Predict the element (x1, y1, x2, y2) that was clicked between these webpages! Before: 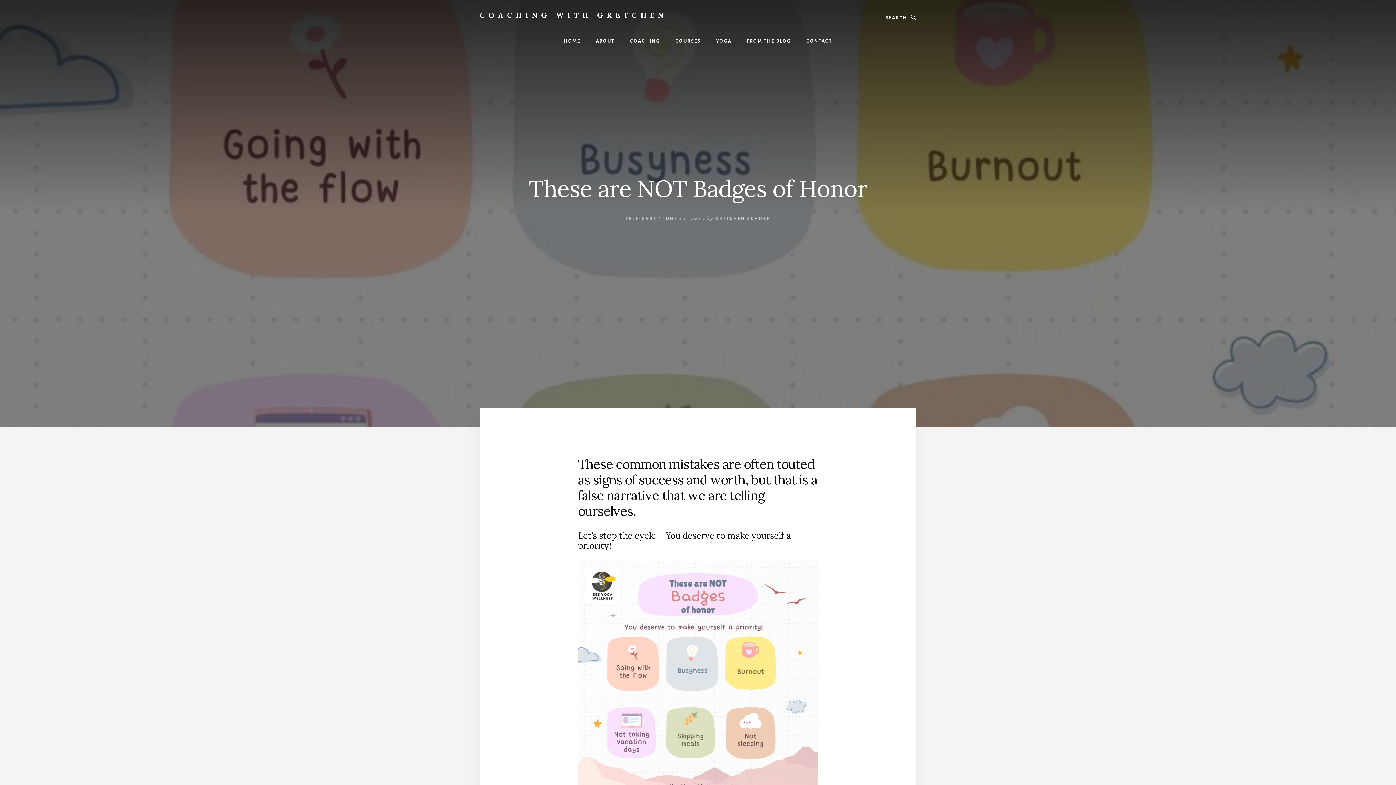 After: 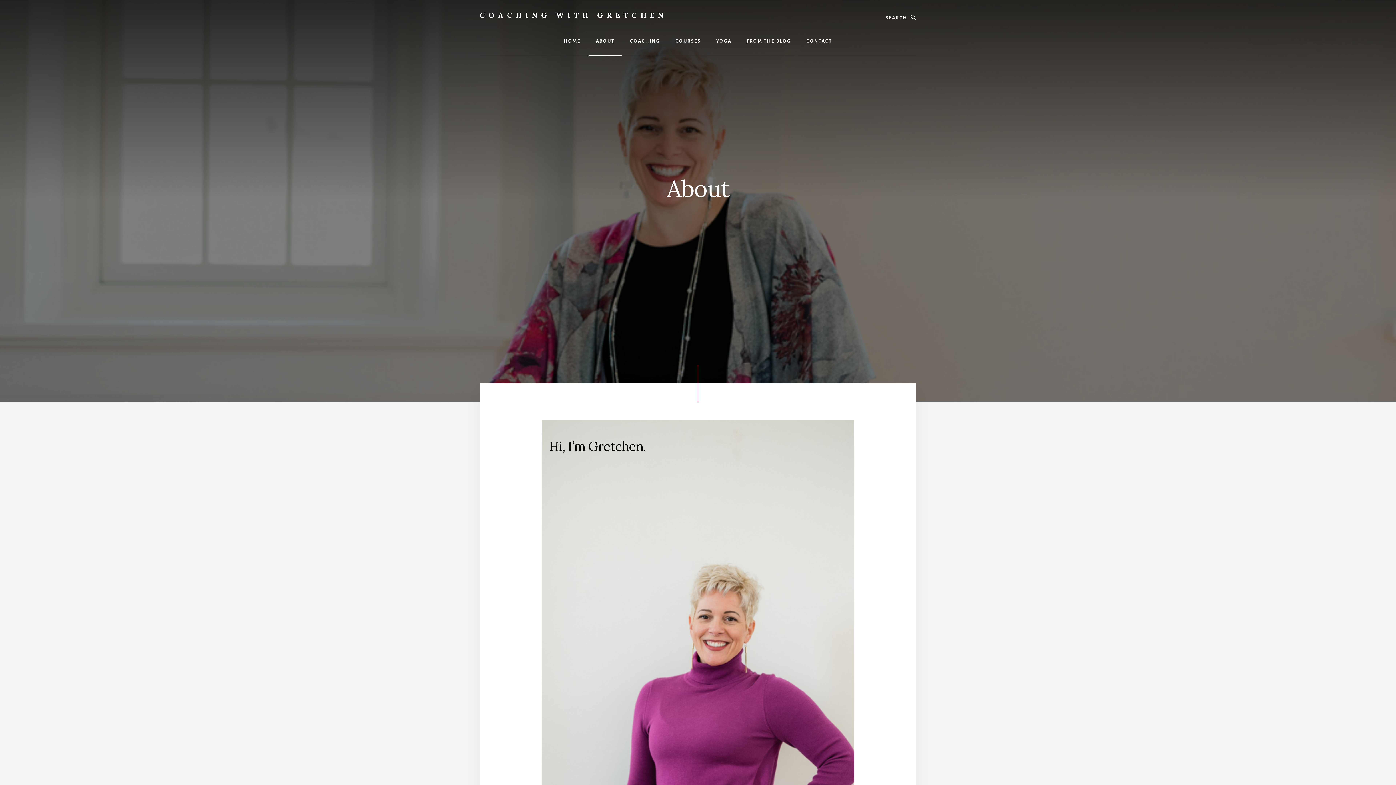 Action: bbox: (588, 26, 622, 55) label: ABOUT